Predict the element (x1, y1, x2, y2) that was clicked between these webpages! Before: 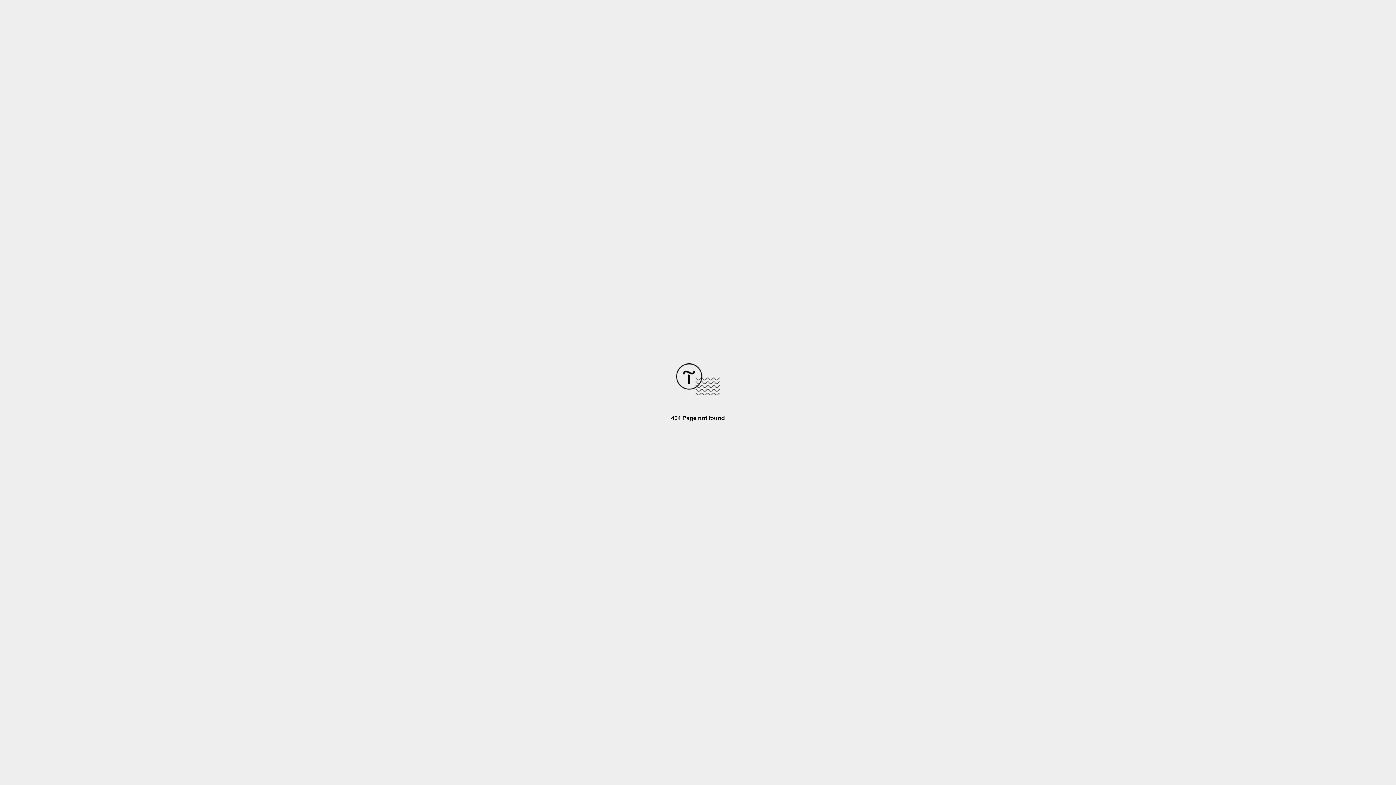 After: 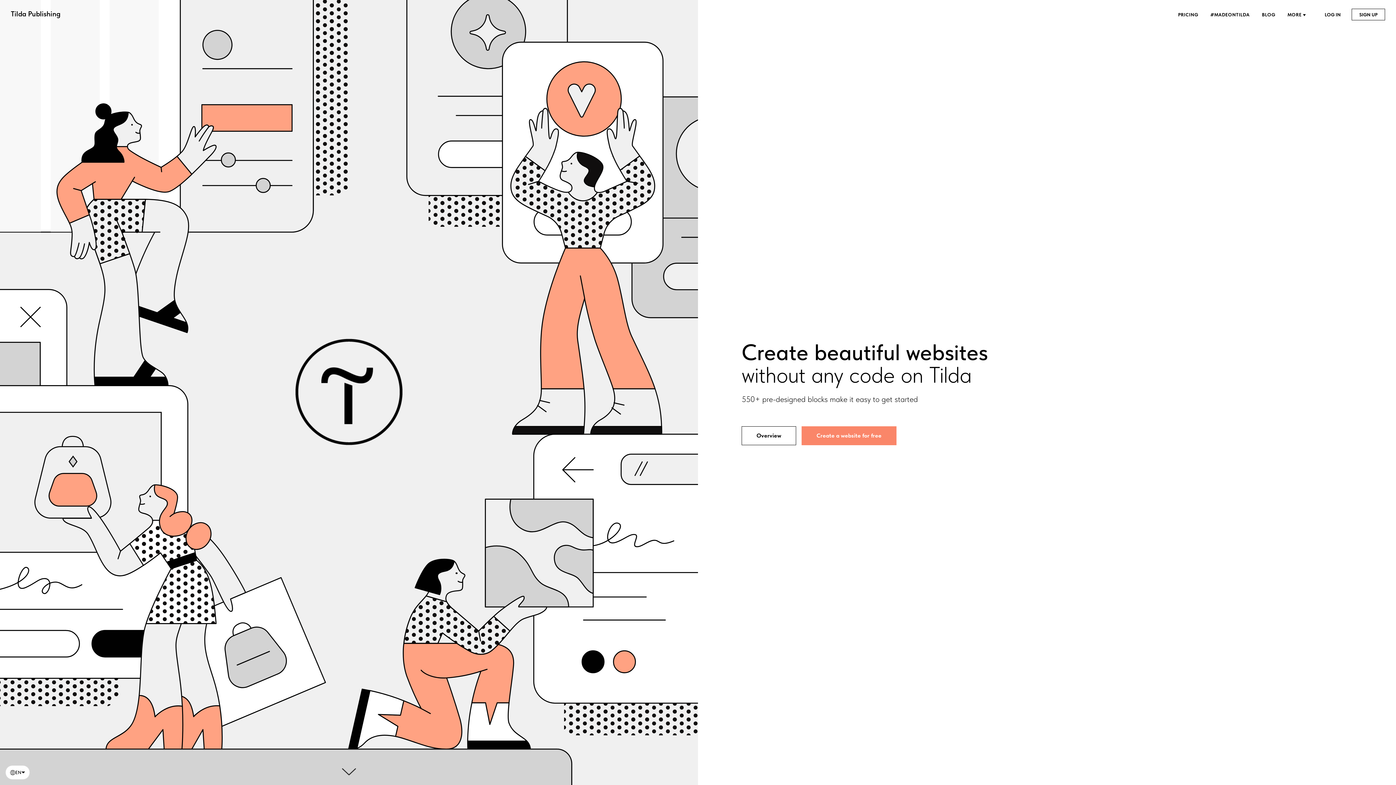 Action: bbox: (676, 390, 720, 396)